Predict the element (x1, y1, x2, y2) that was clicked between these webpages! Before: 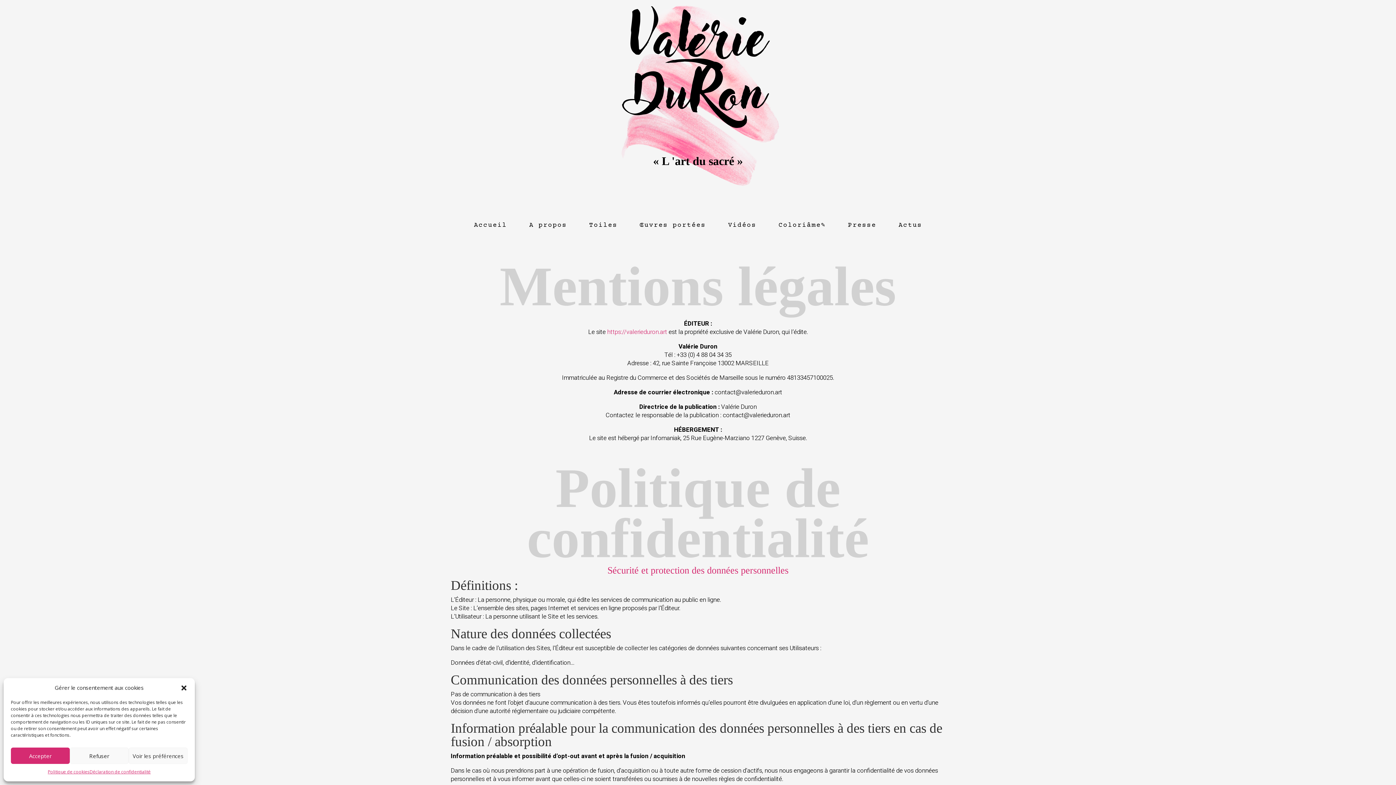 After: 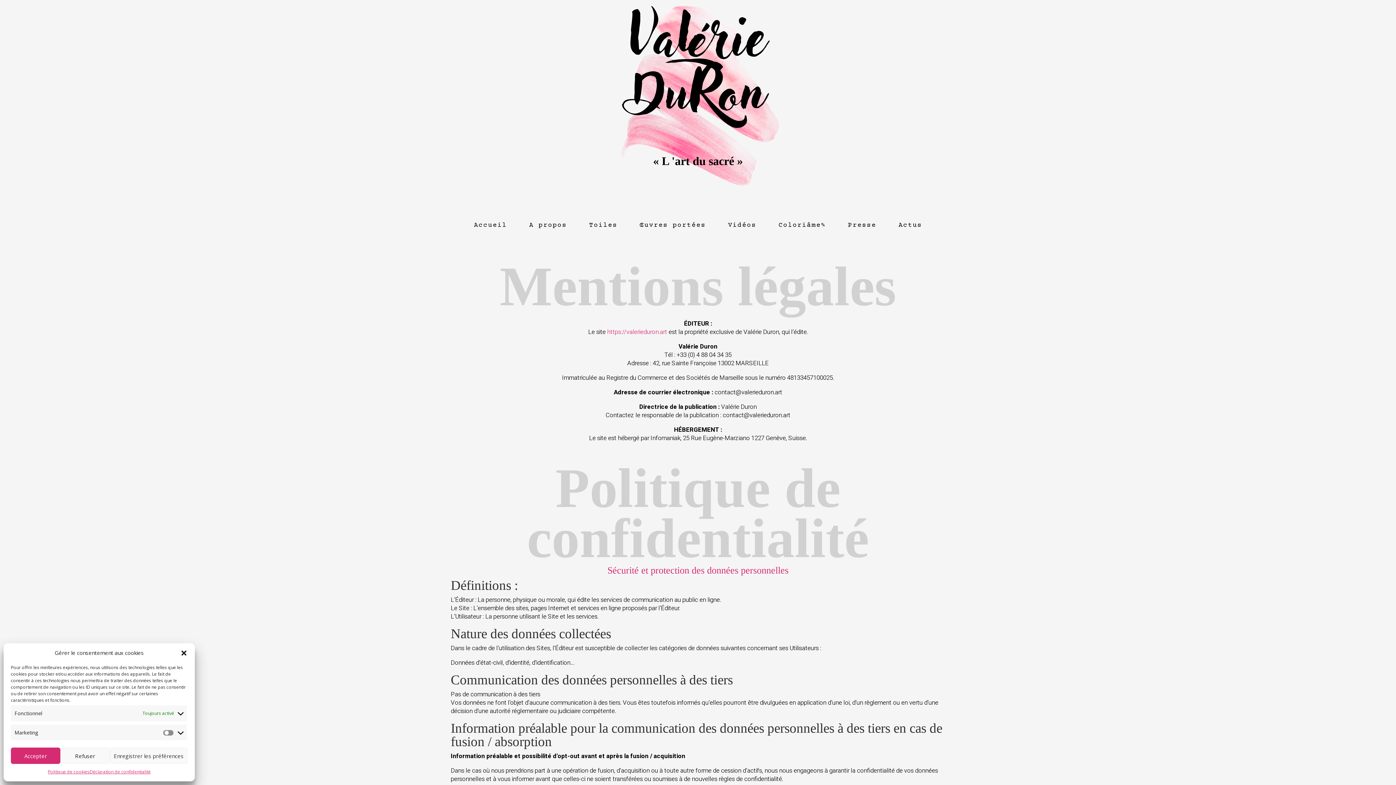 Action: bbox: (128, 748, 187, 764) label: Voir les préférences